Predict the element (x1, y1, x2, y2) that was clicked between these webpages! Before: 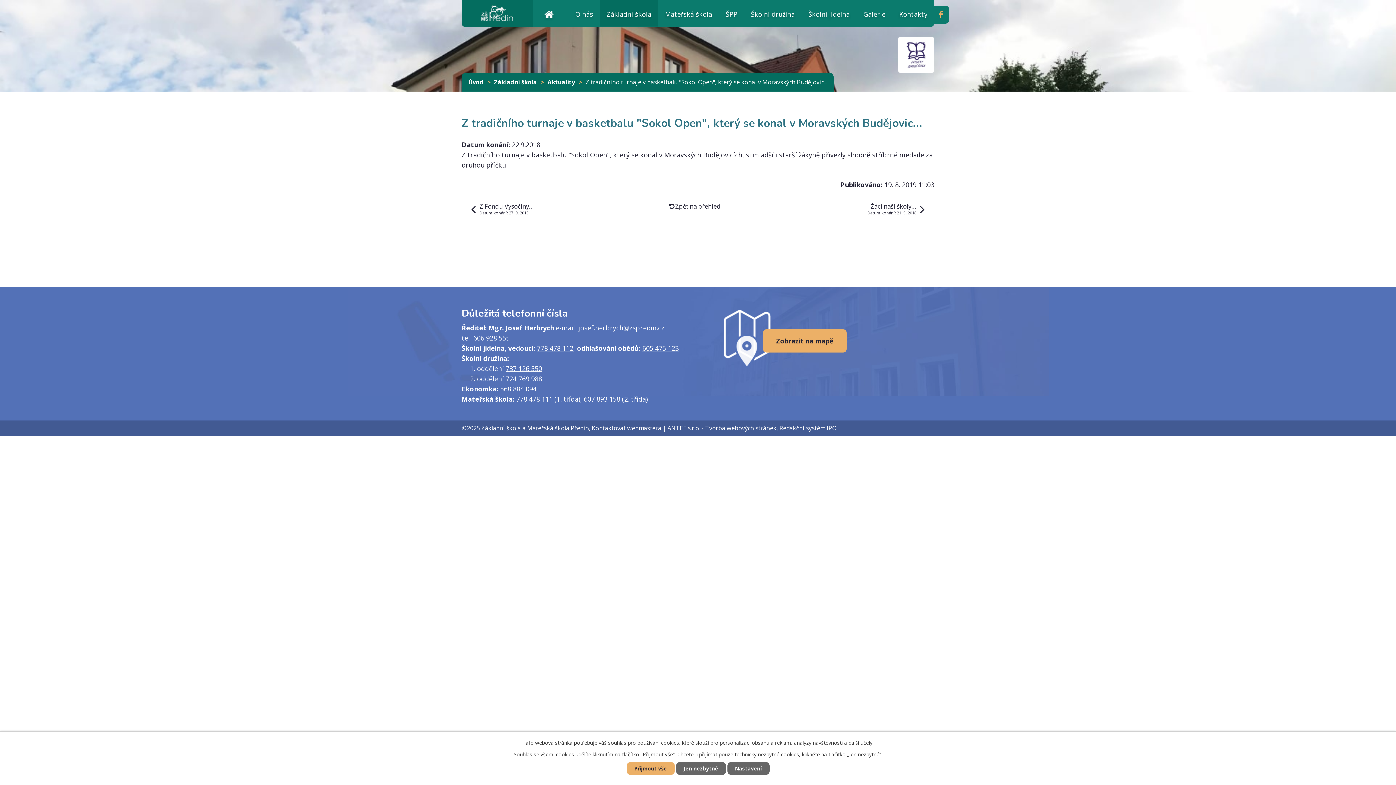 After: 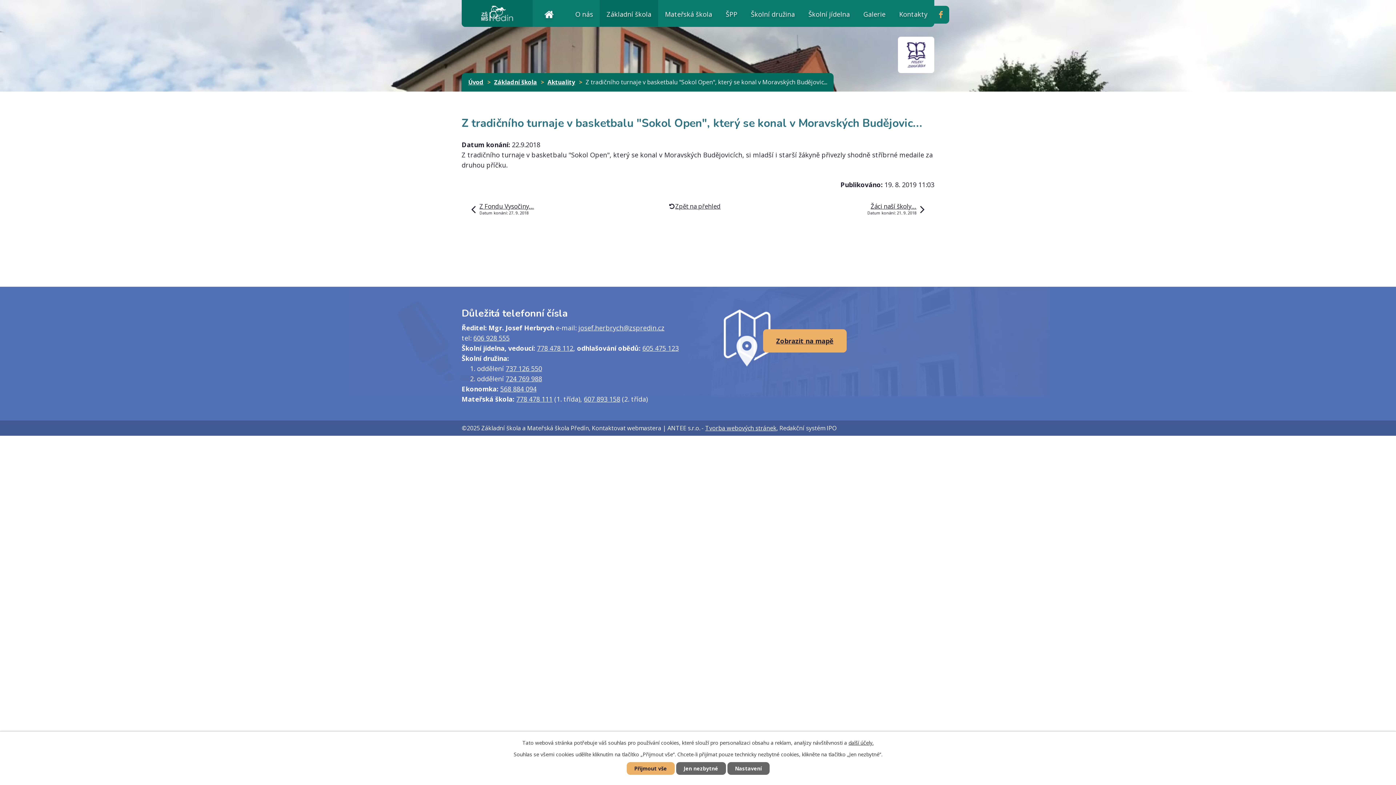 Action: bbox: (592, 424, 661, 432) label: Kontaktovat webmastera